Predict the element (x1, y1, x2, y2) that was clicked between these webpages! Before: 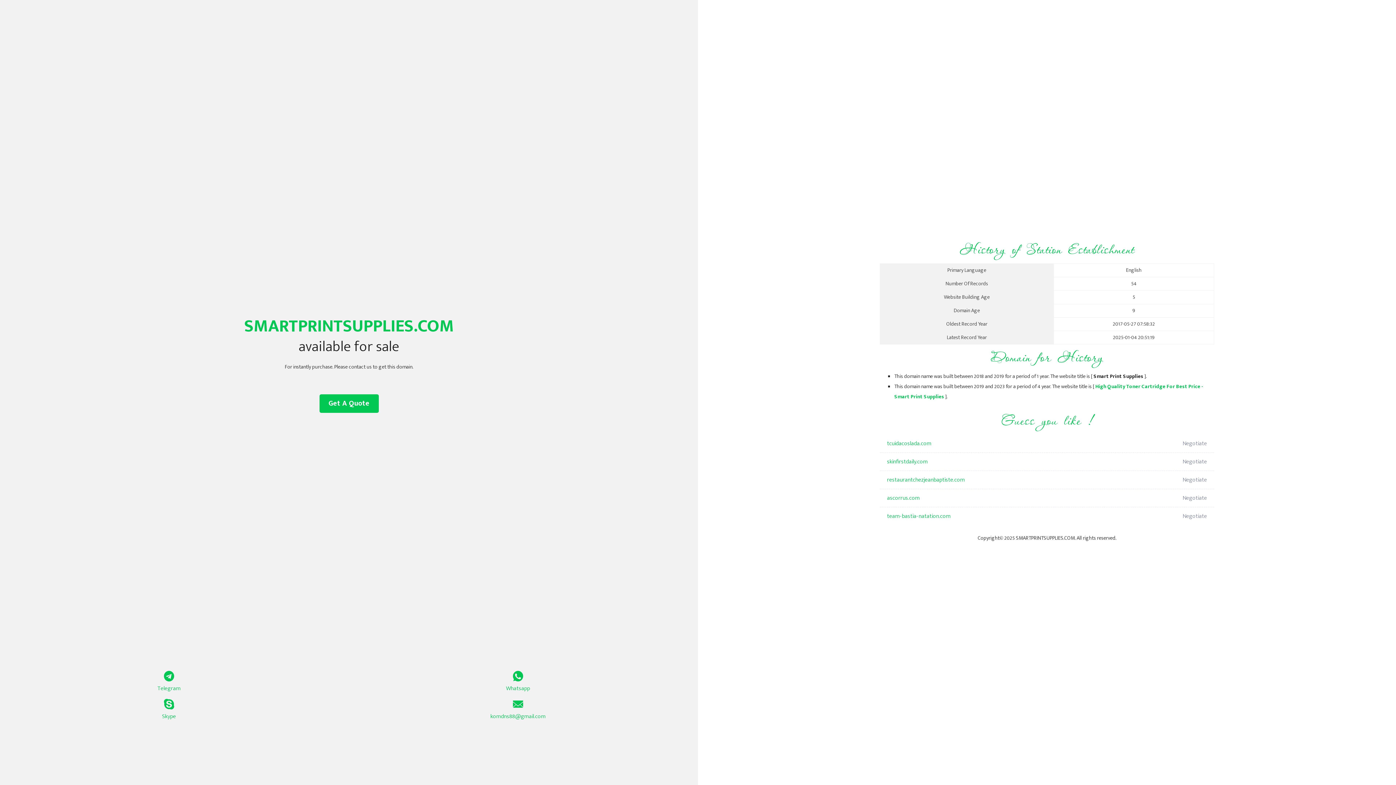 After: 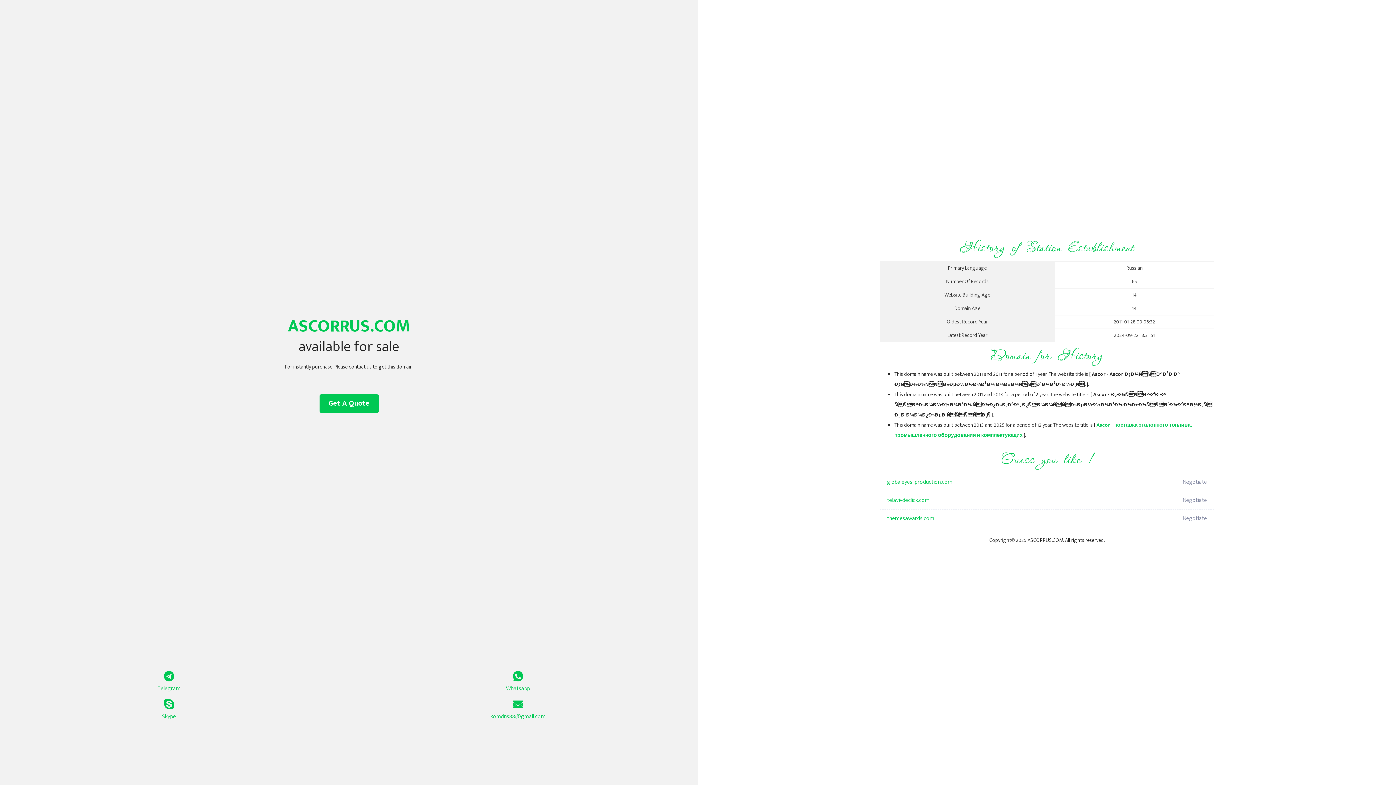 Action: label: ascorrus.com bbox: (887, 489, 1098, 507)